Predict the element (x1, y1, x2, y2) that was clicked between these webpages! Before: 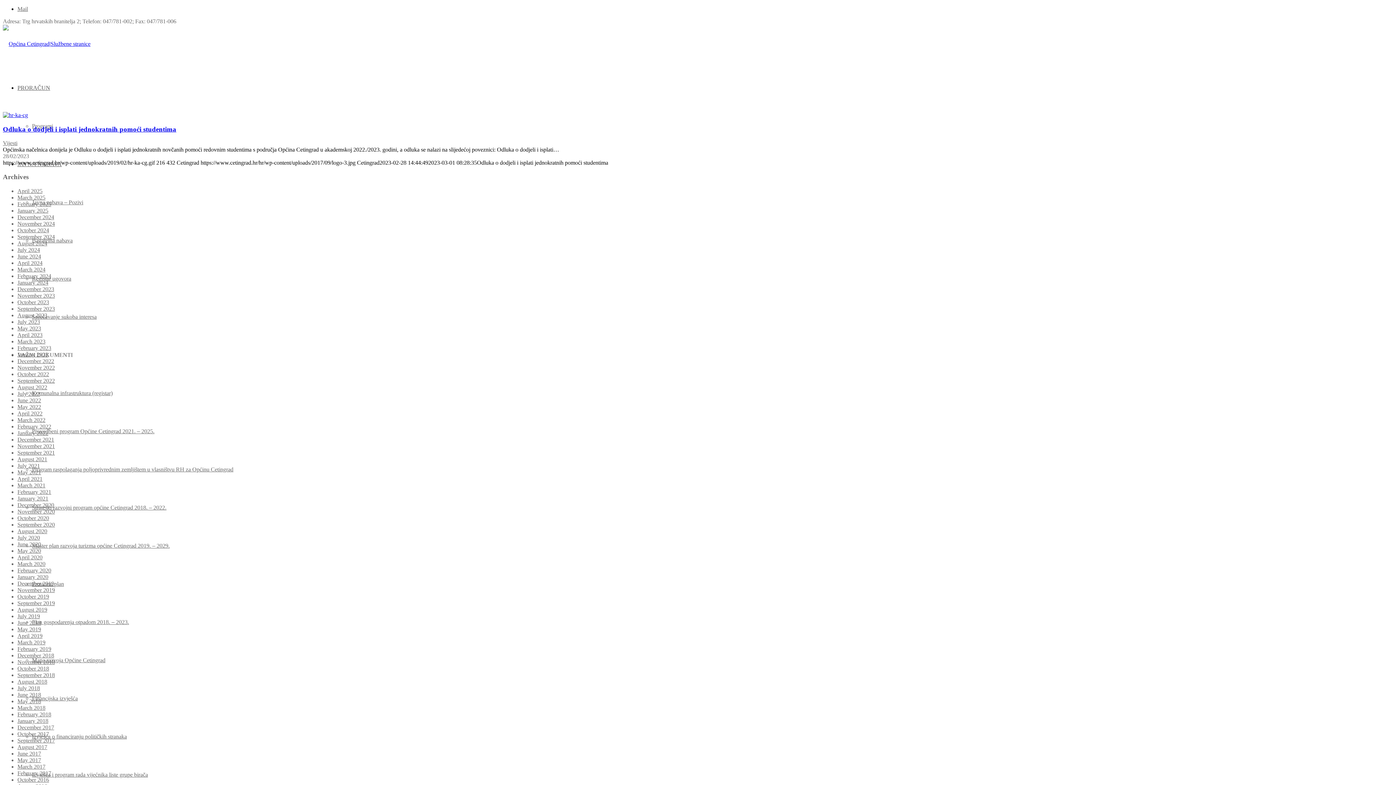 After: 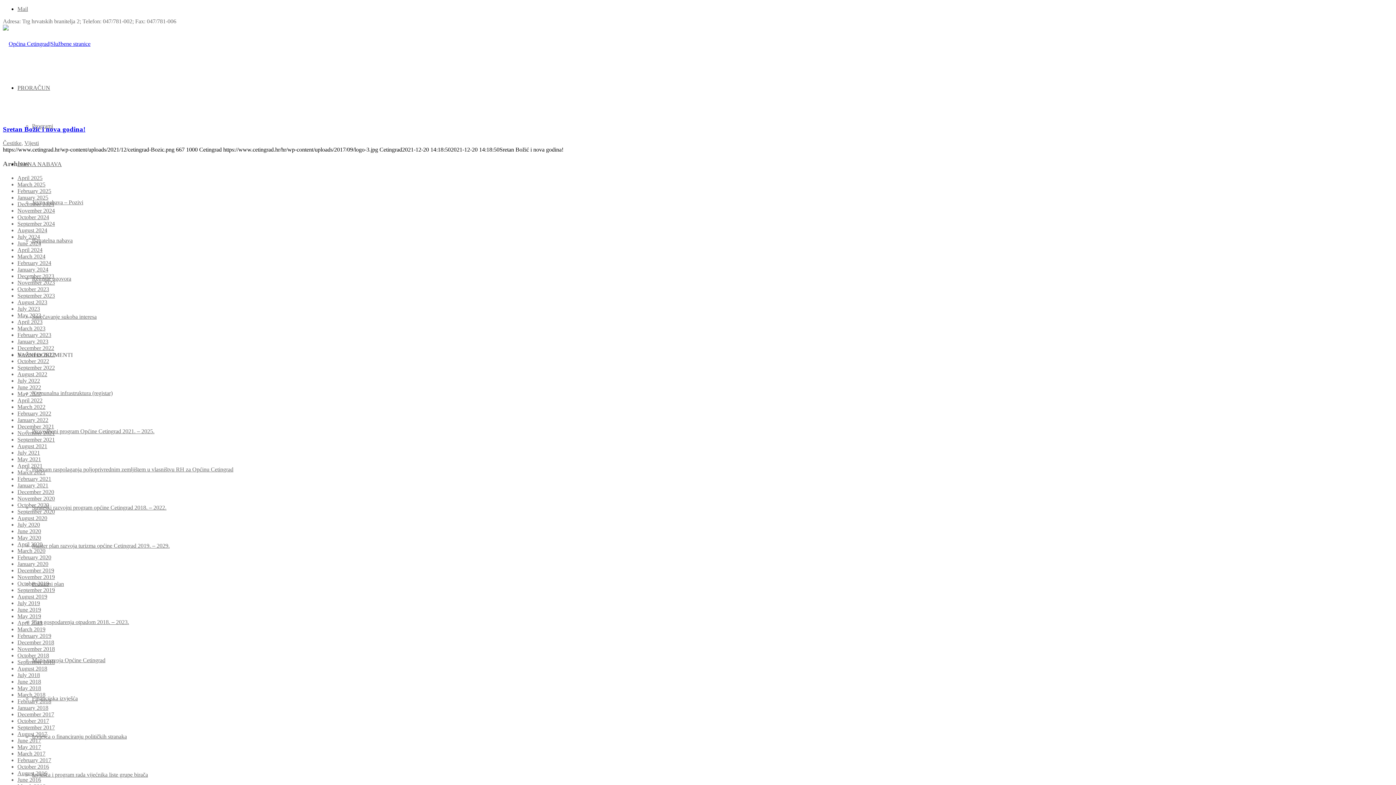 Action: label: December 2021 bbox: (17, 436, 54, 442)